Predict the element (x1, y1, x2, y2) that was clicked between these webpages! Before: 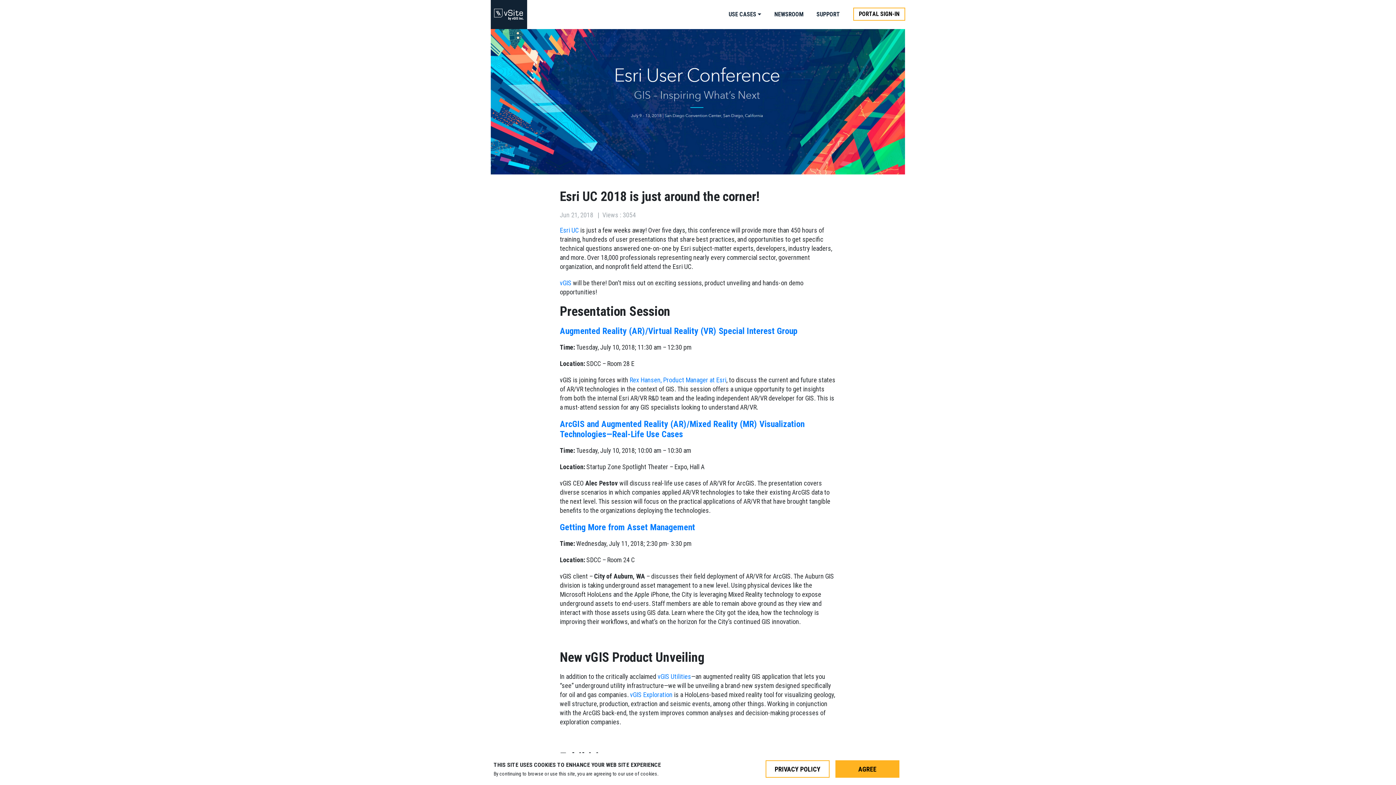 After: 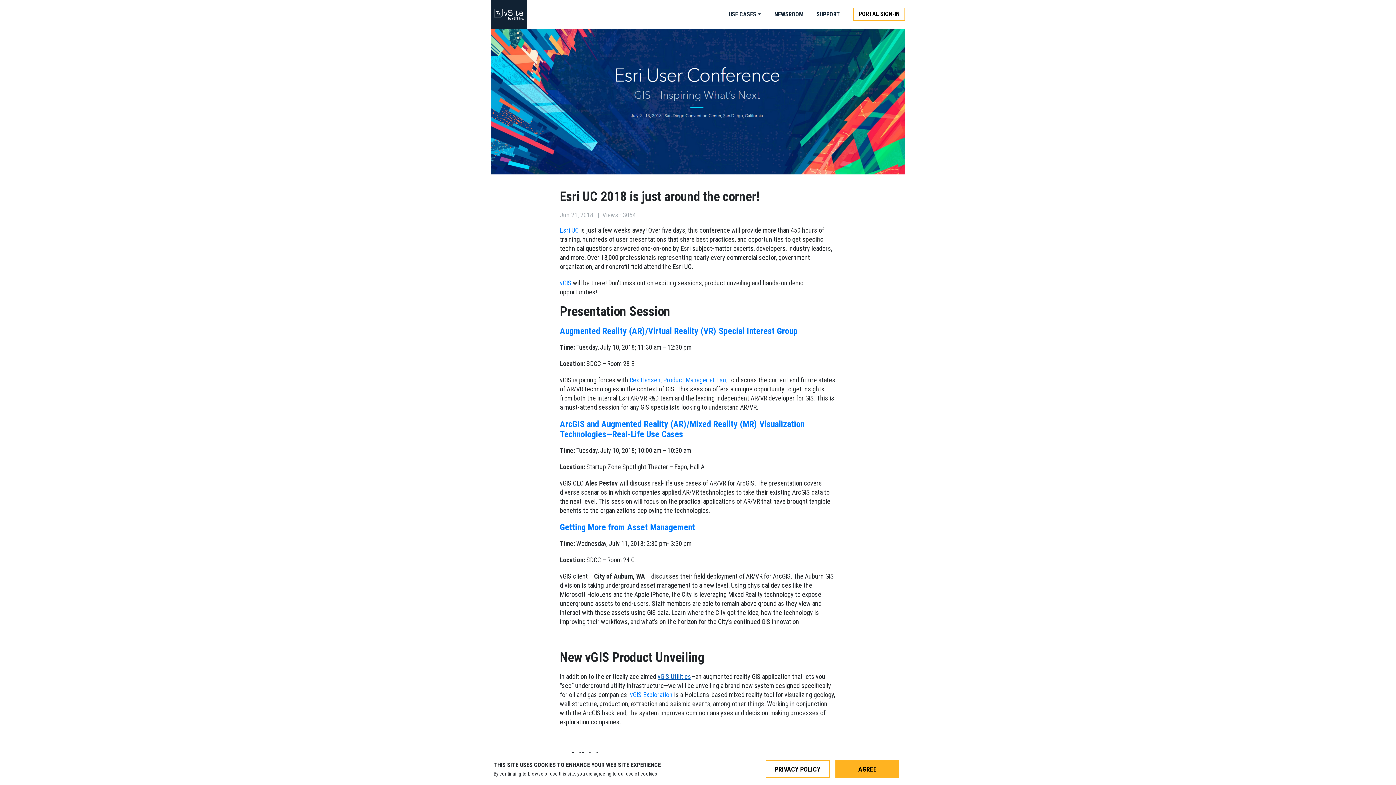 Action: bbox: (657, 673, 691, 680) label: vGIS Utilities